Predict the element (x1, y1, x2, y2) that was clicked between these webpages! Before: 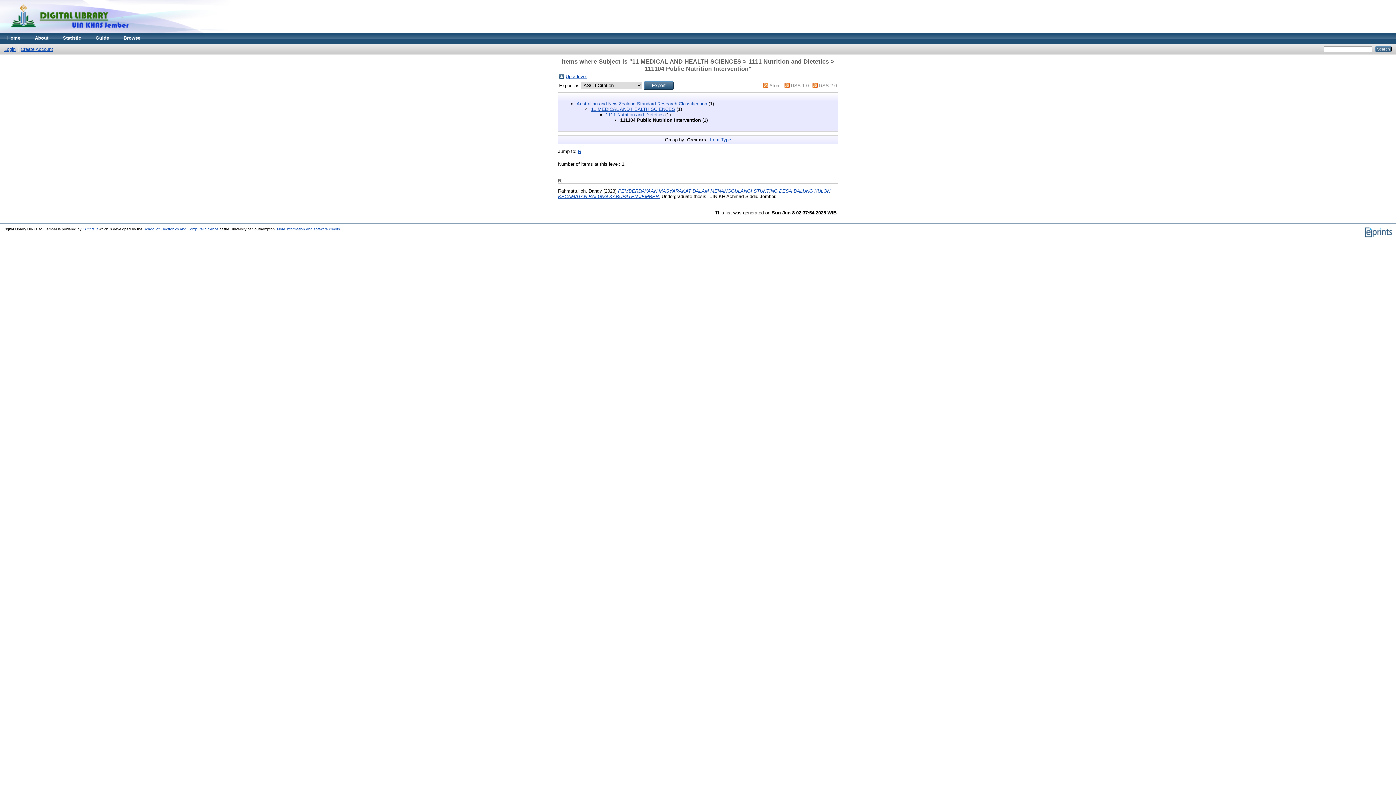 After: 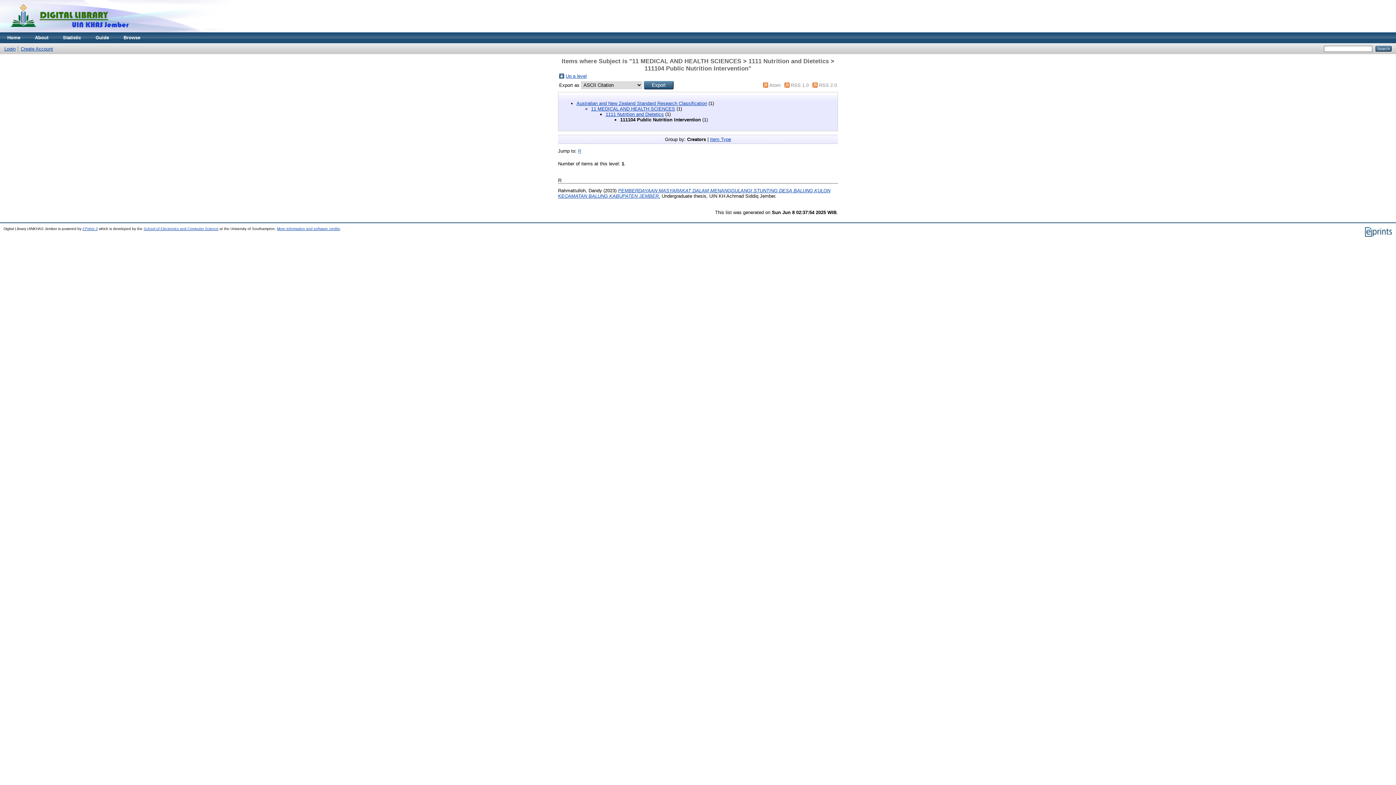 Action: bbox: (578, 148, 581, 154) label: R